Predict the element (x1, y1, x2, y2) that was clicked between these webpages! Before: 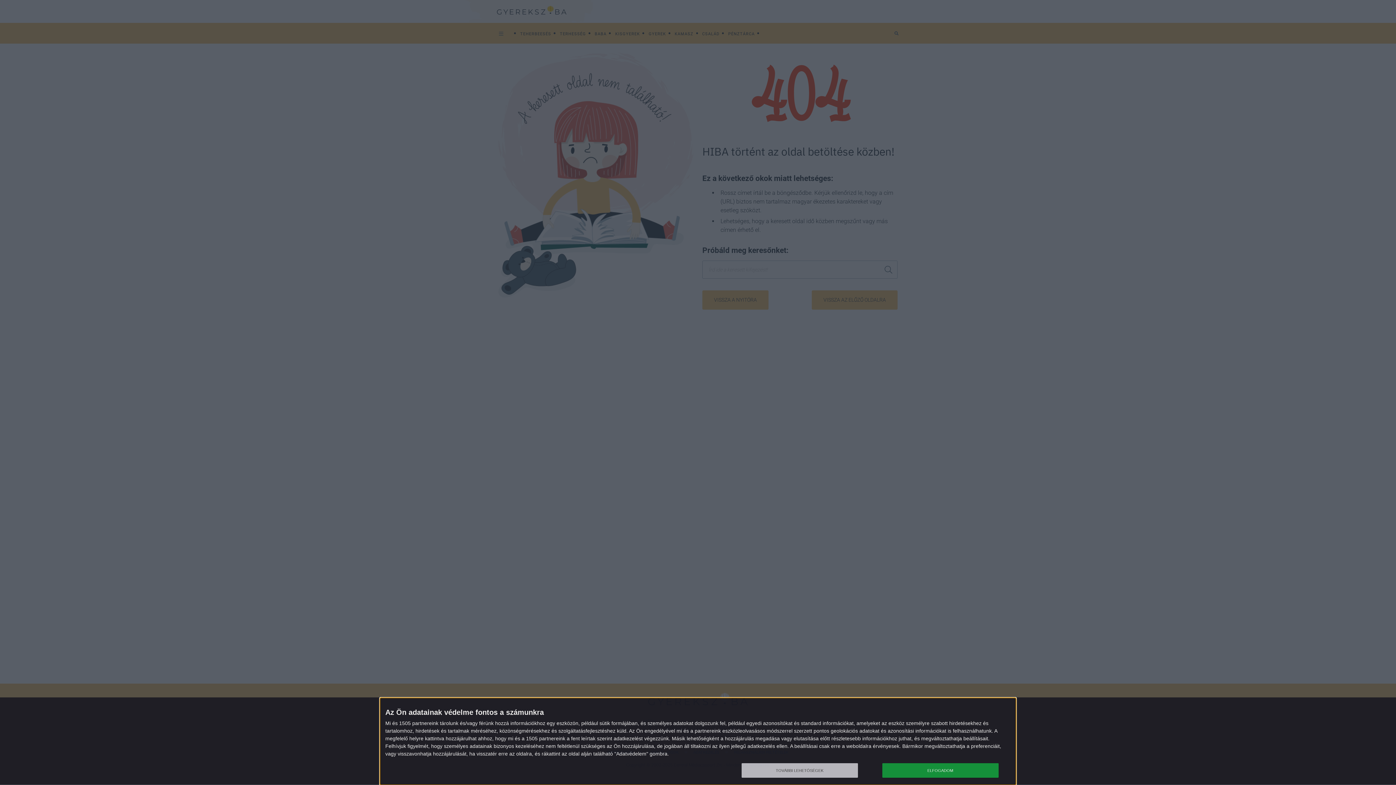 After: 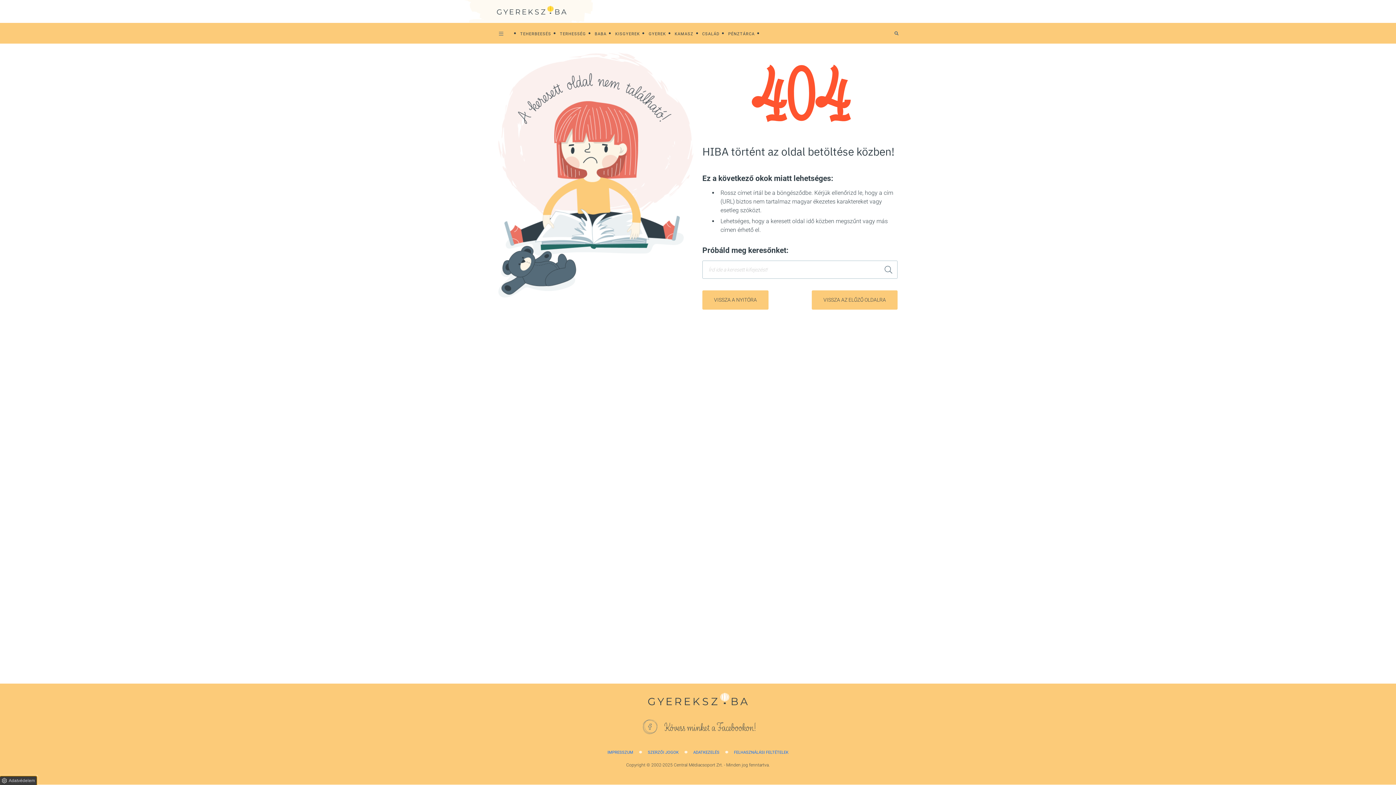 Action: bbox: (882, 763, 998, 778) label: ELFOGADOM